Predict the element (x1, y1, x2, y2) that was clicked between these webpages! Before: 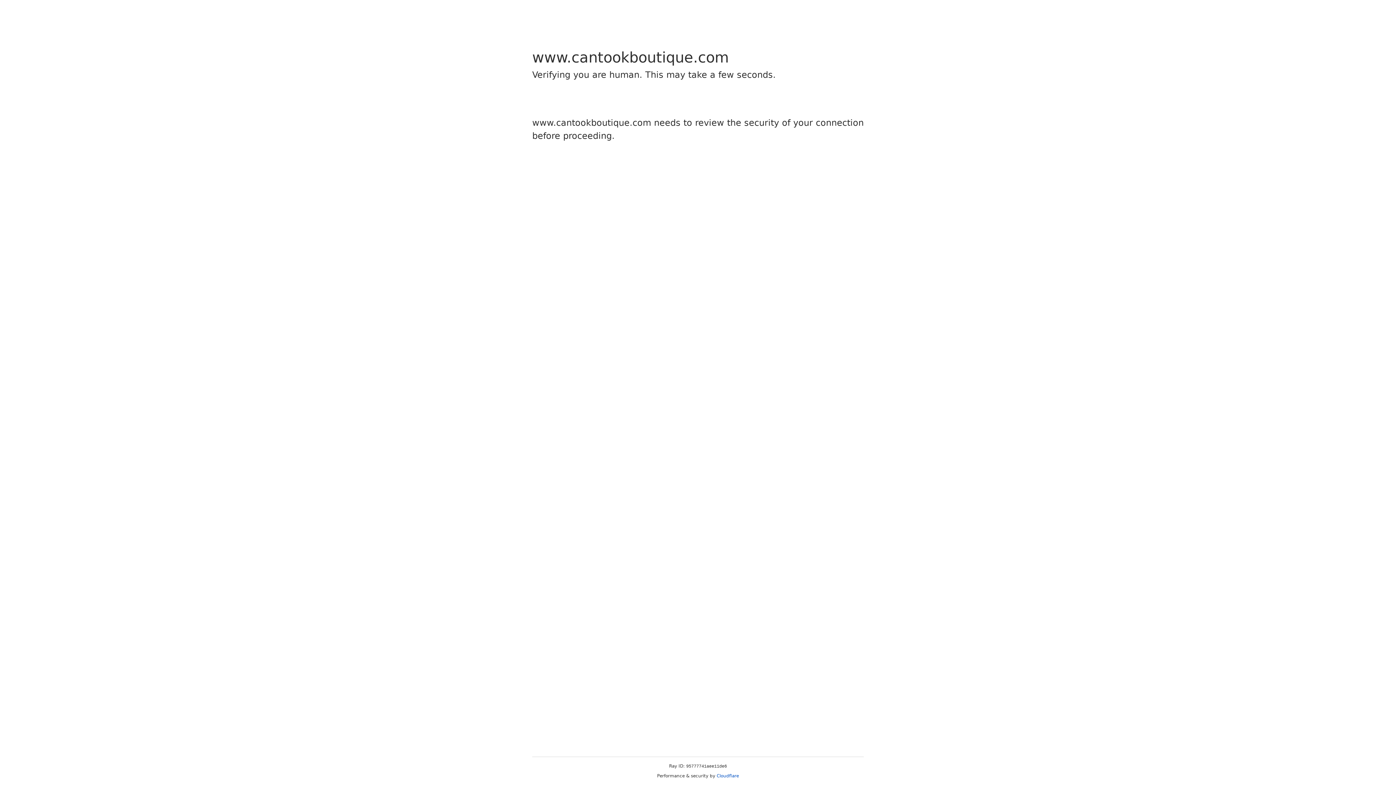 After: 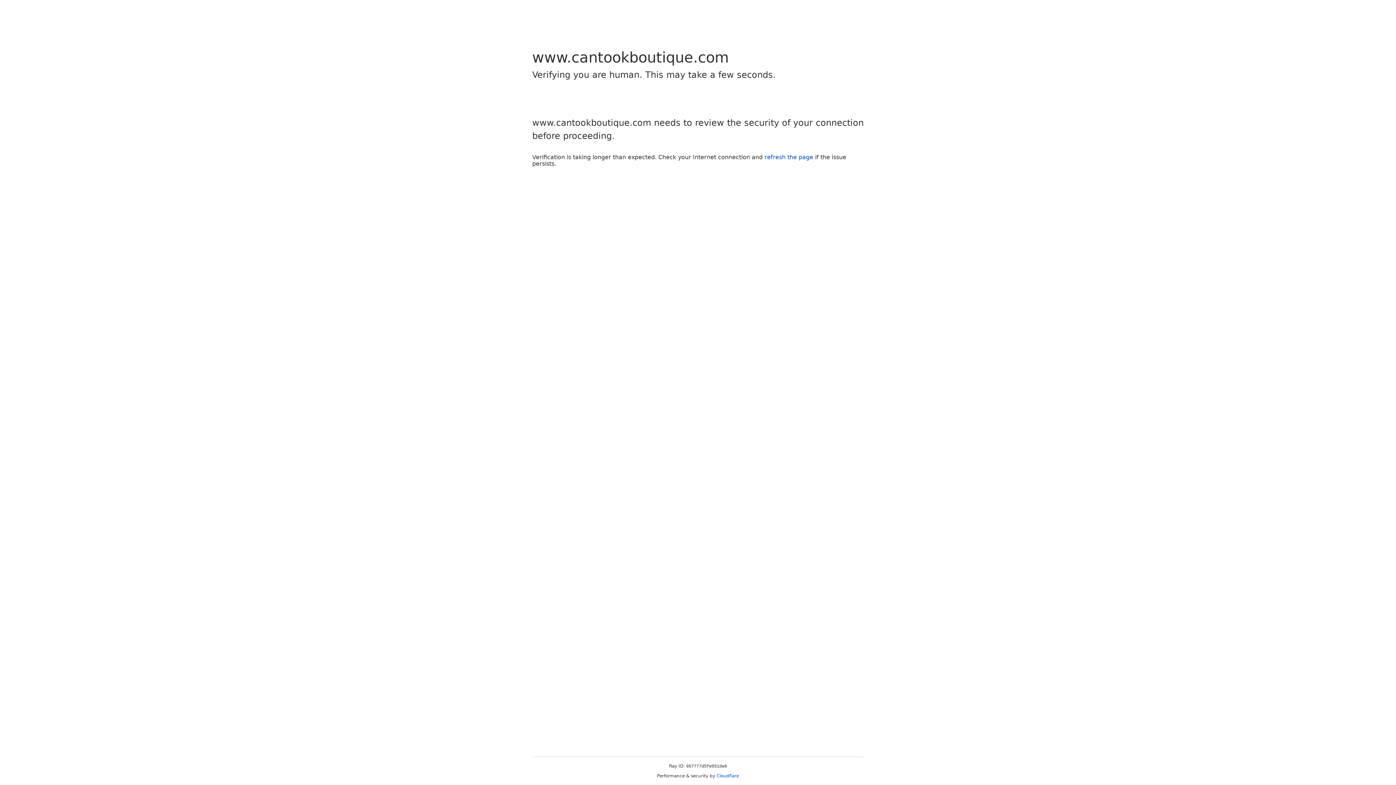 Action: label: Cloudflare bbox: (716, 773, 739, 778)